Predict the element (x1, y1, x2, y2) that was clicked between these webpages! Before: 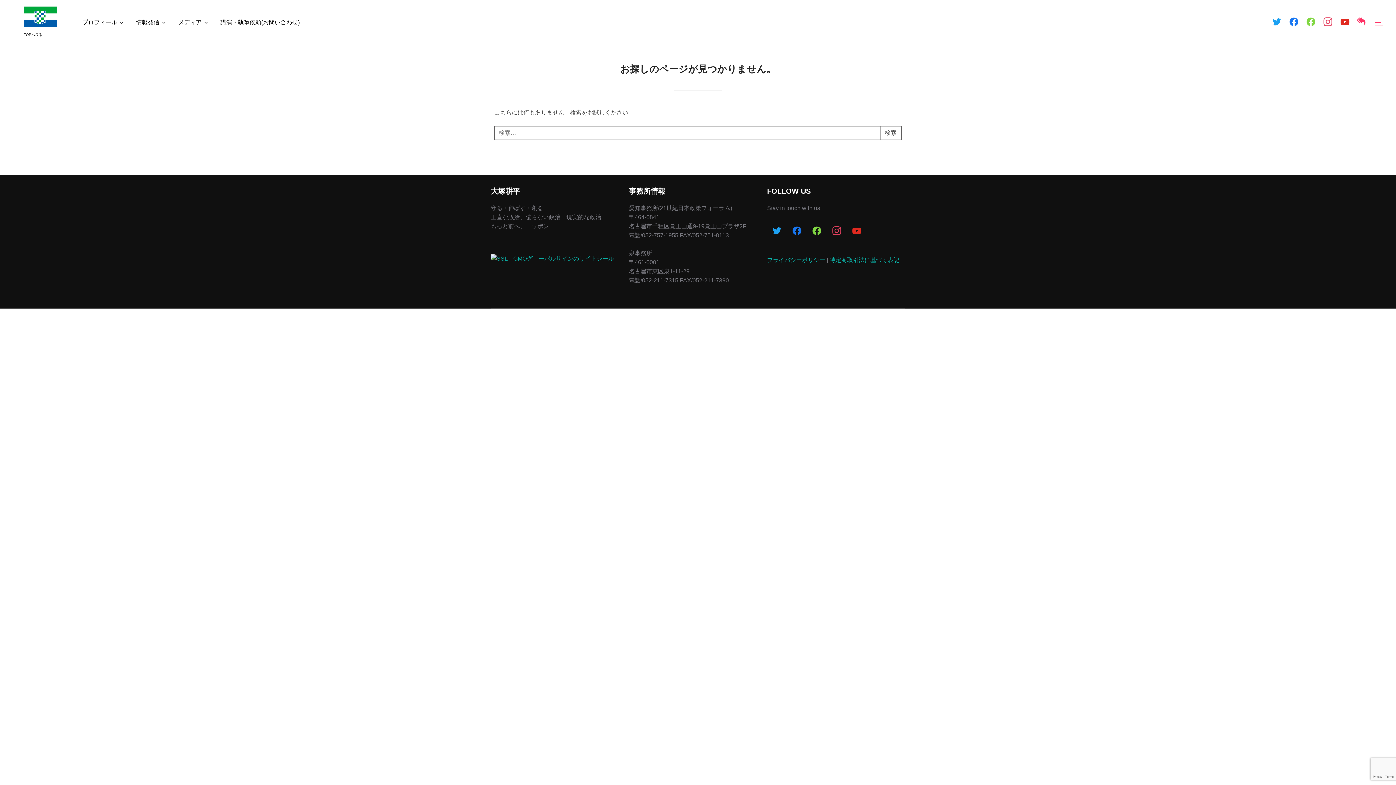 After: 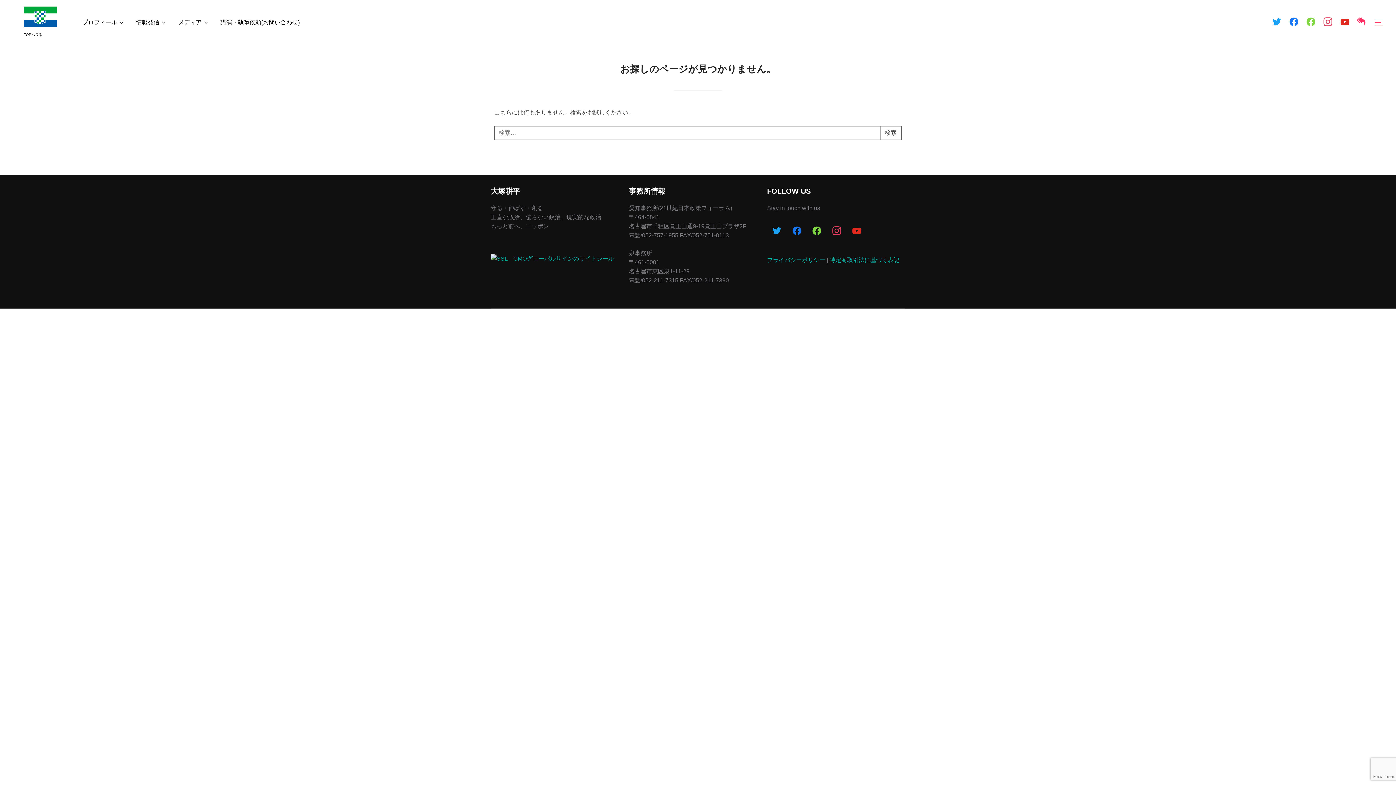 Action: label: 特定商取引法に基づく表記 bbox: (829, 257, 899, 263)